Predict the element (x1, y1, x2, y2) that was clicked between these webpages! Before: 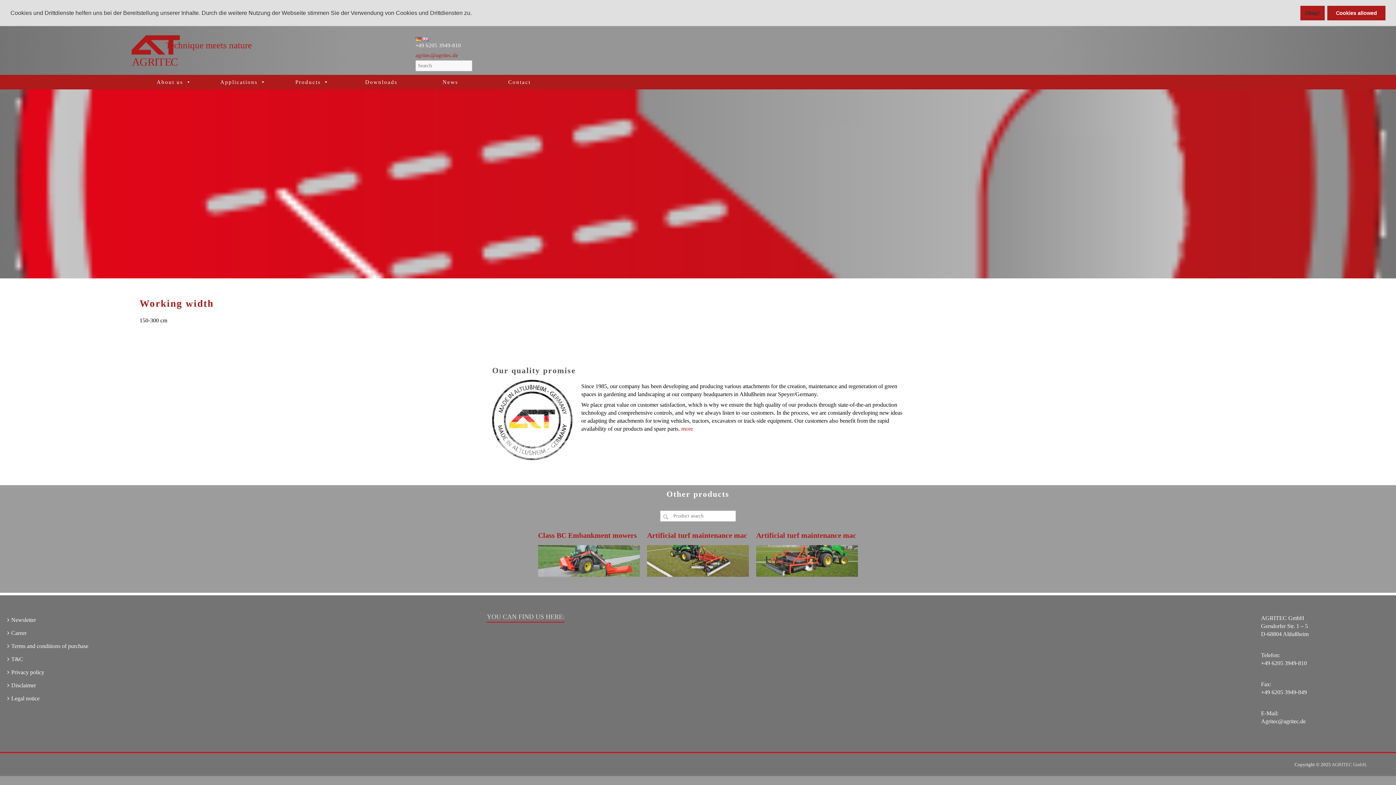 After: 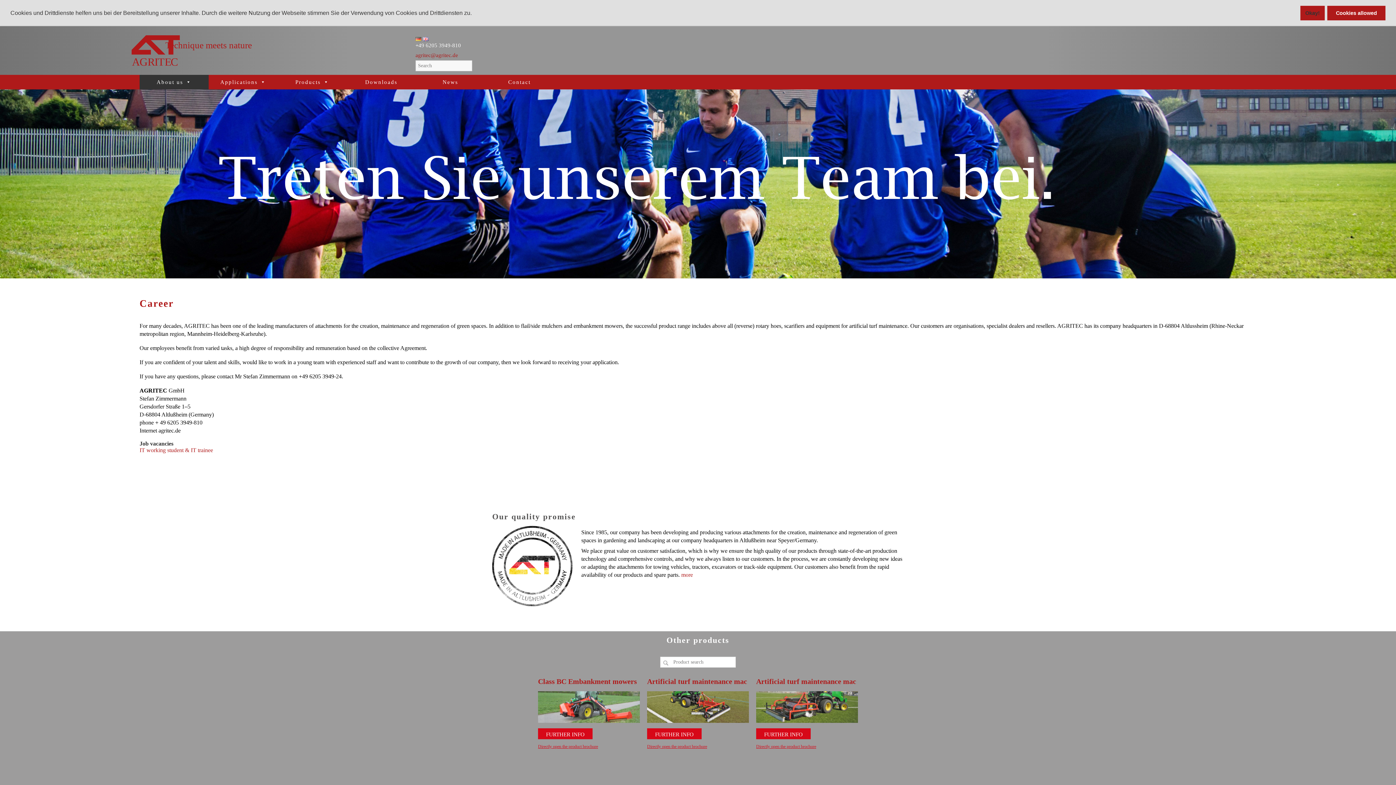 Action: bbox: (7, 630, 26, 636) label: Career